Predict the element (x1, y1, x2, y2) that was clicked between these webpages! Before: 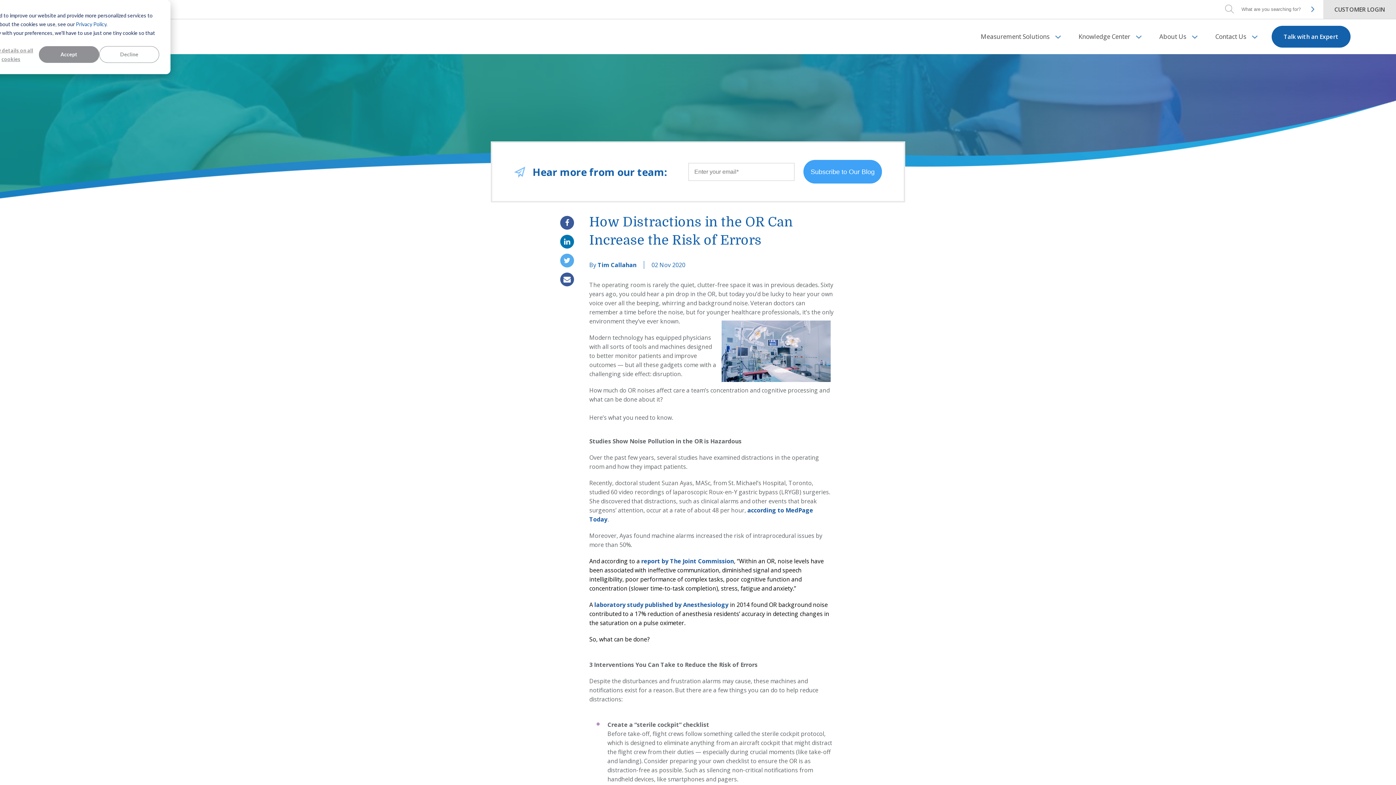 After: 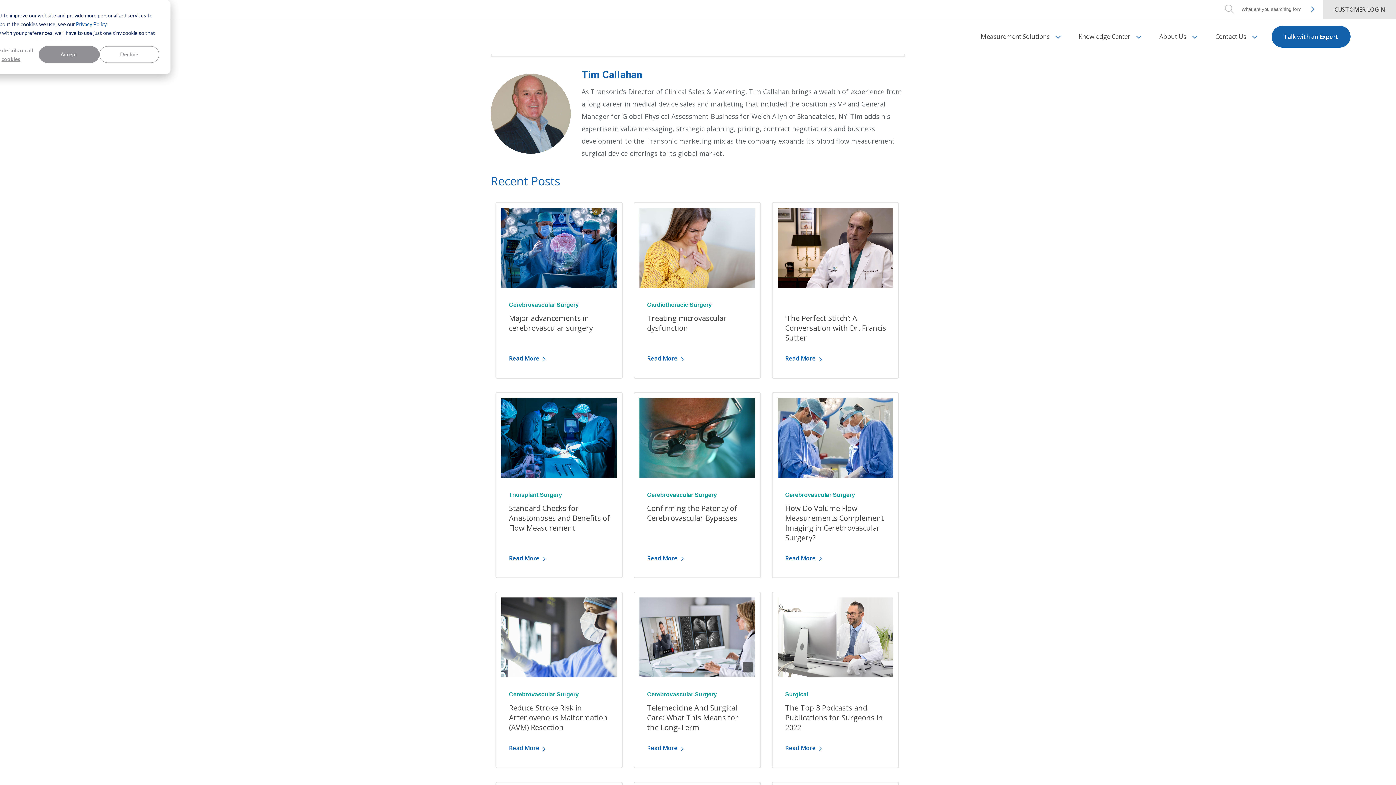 Action: bbox: (597, 261, 644, 269) label: Tim Callahan